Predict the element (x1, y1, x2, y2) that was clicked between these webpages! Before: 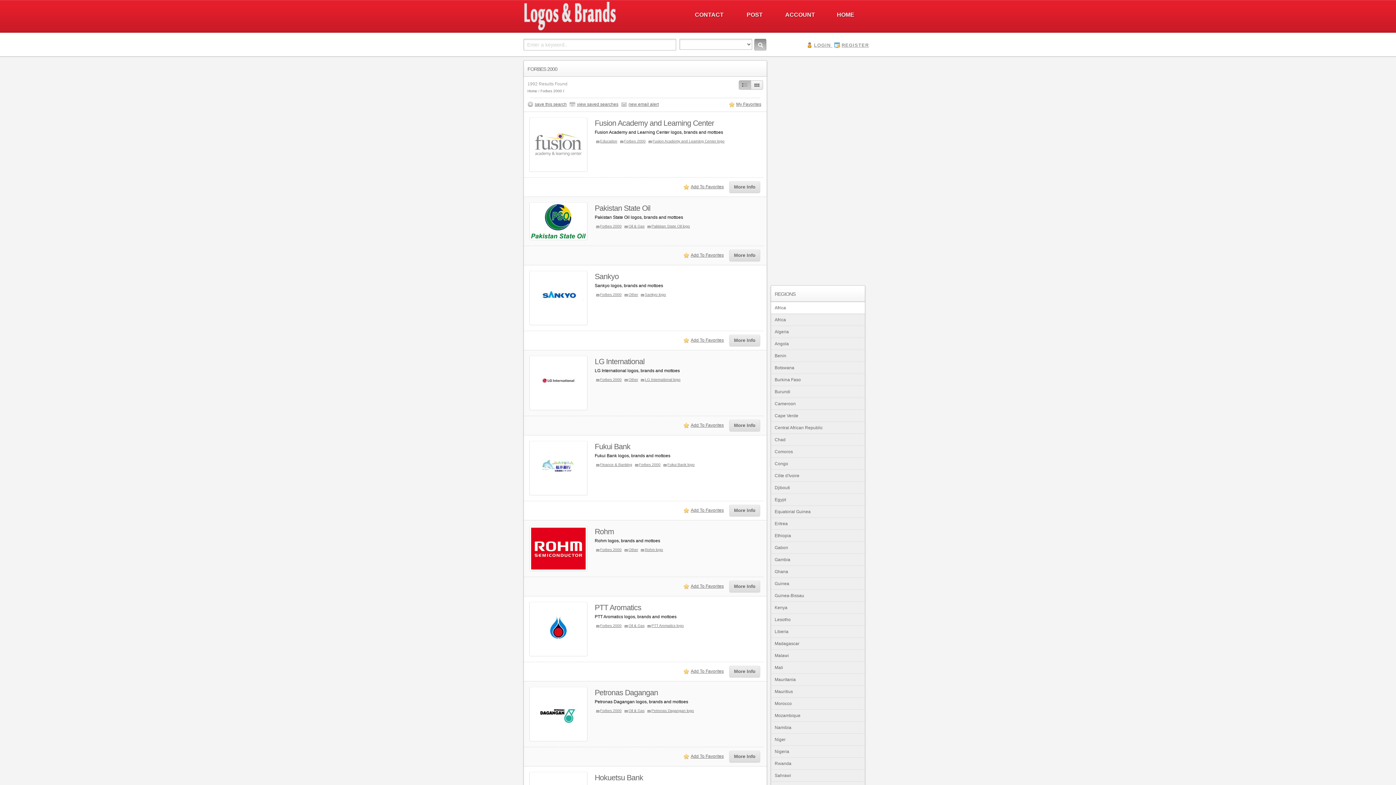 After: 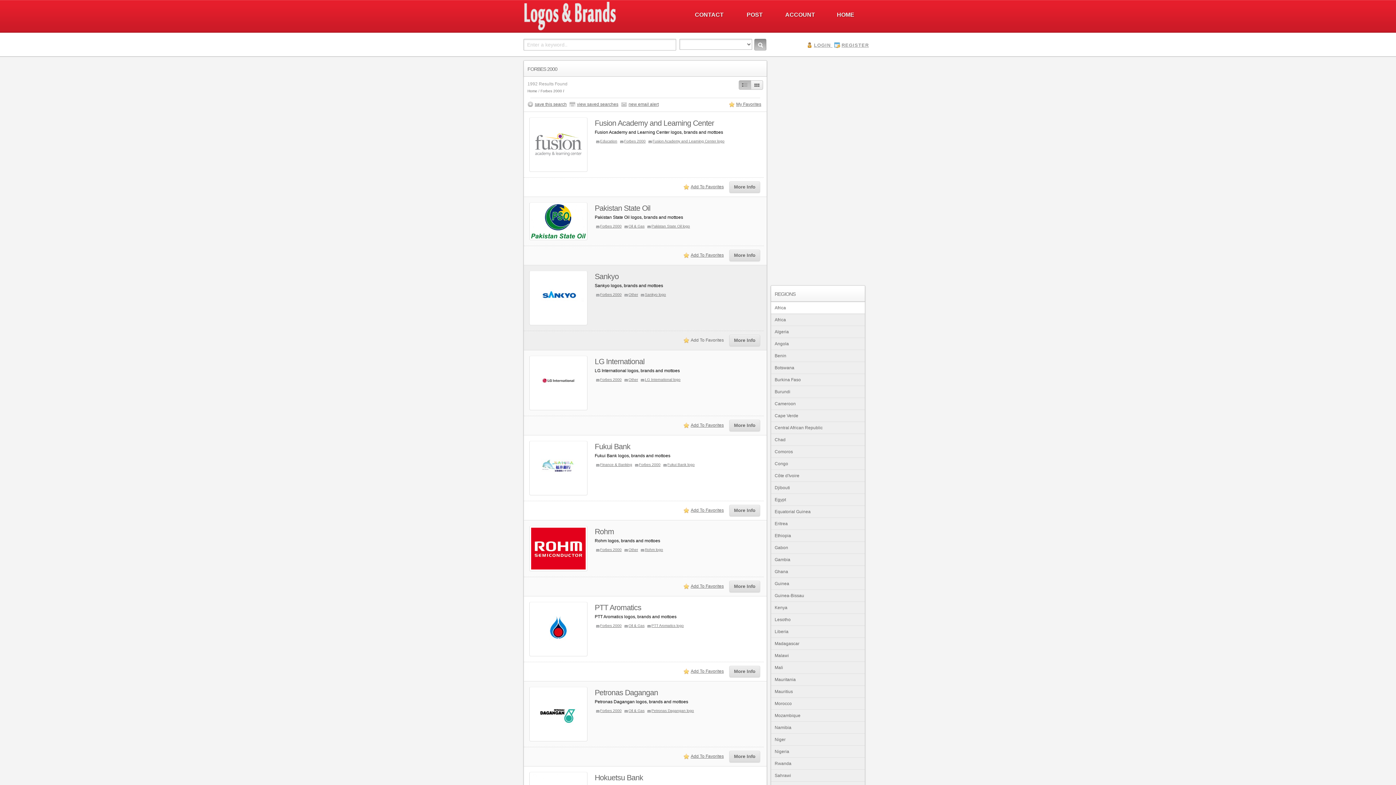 Action: bbox: (683, 337, 725, 344) label: Add To Favorites